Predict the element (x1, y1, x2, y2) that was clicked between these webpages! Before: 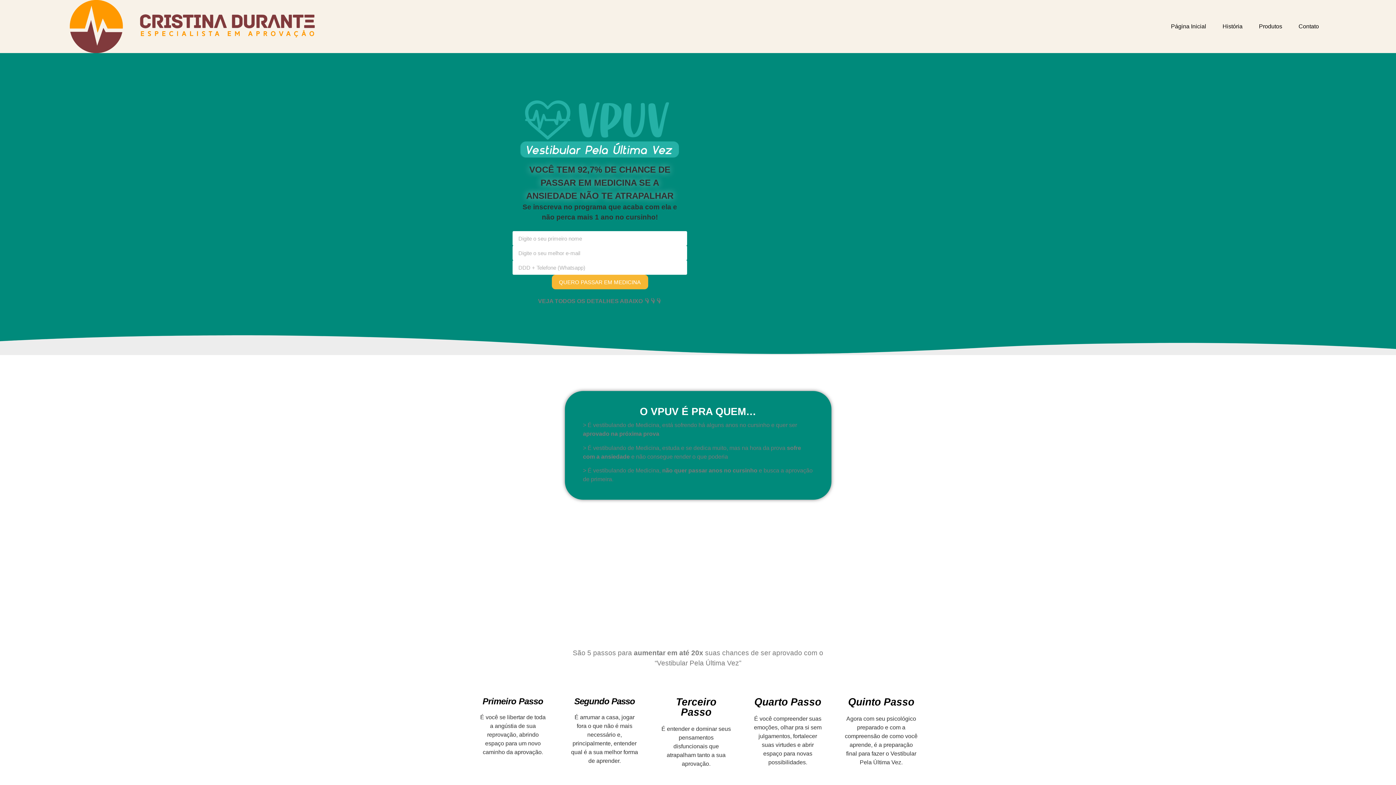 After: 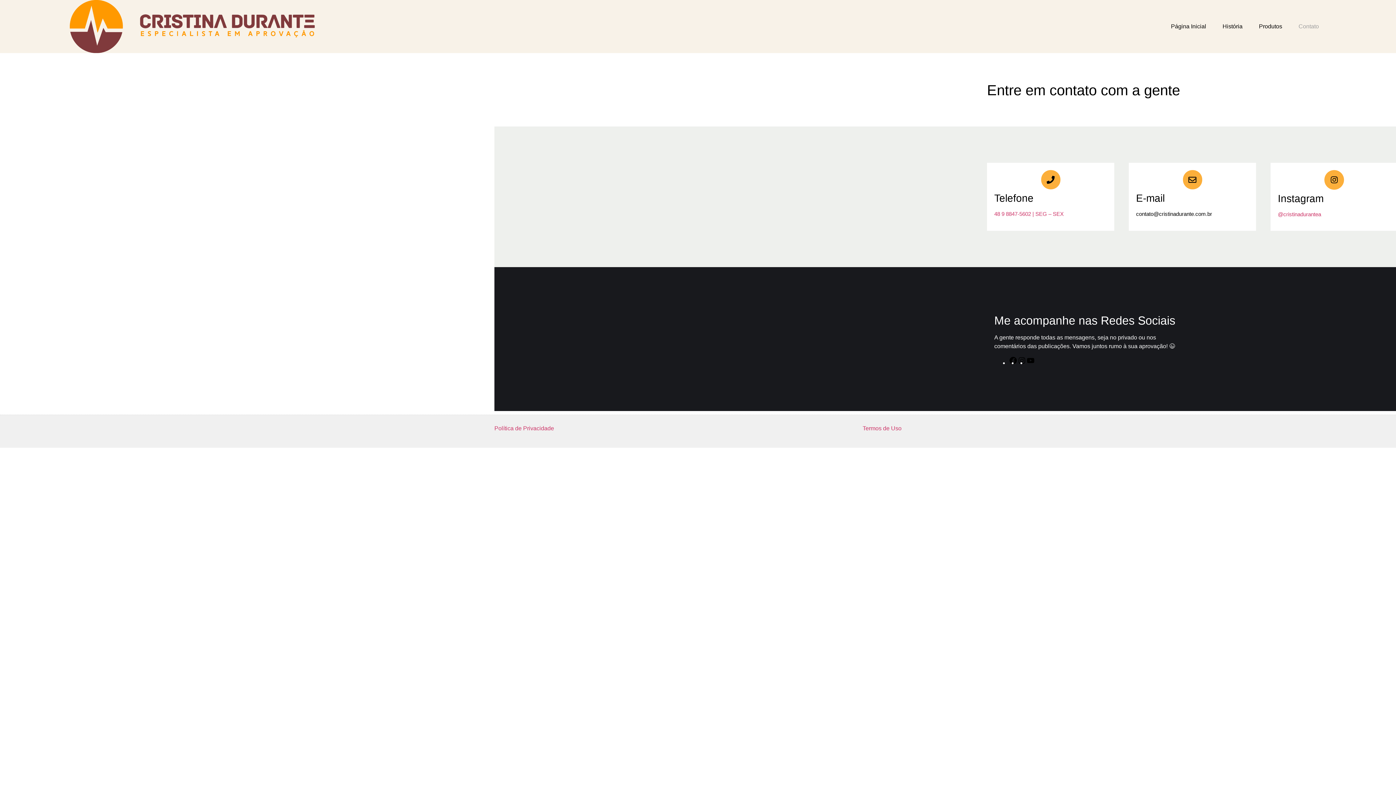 Action: label: Contato bbox: (1291, 18, 1326, 34)